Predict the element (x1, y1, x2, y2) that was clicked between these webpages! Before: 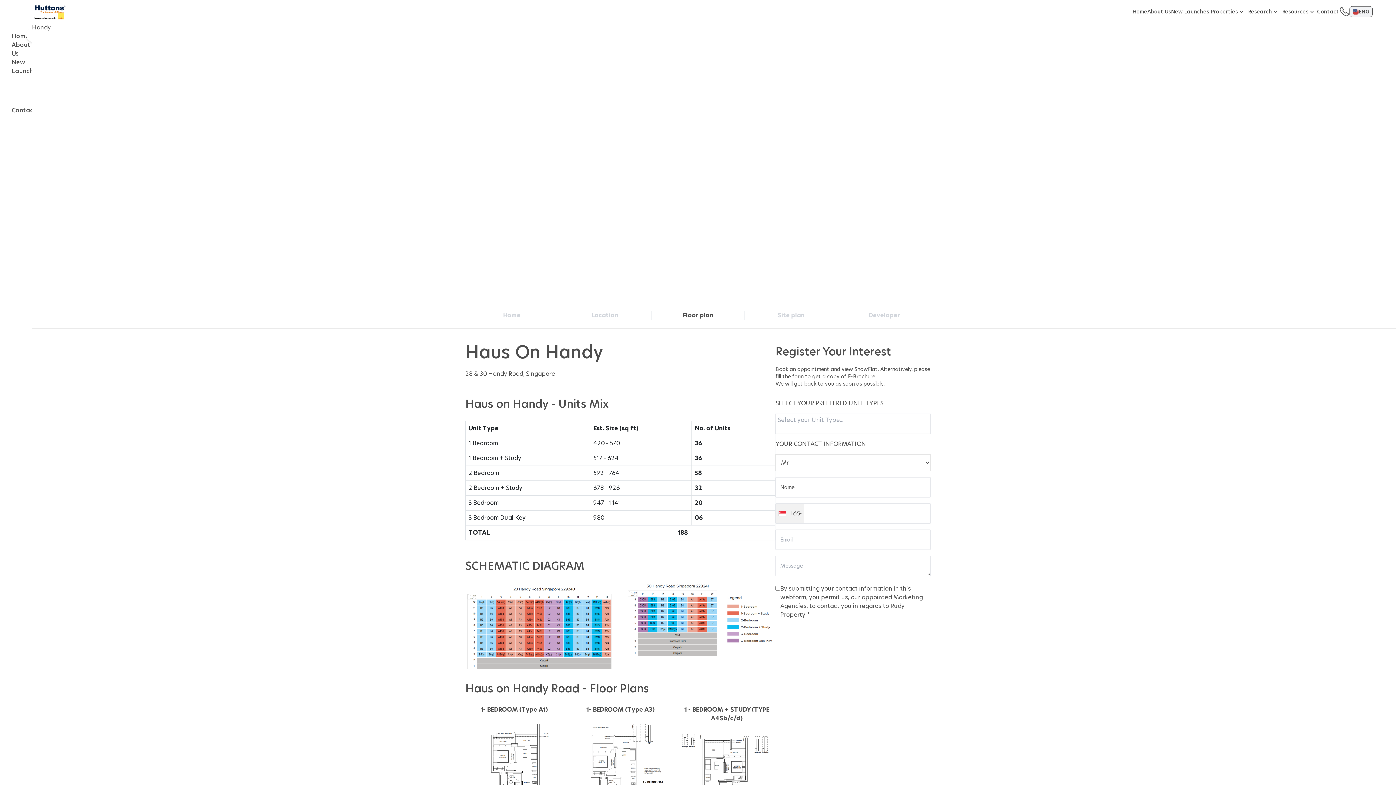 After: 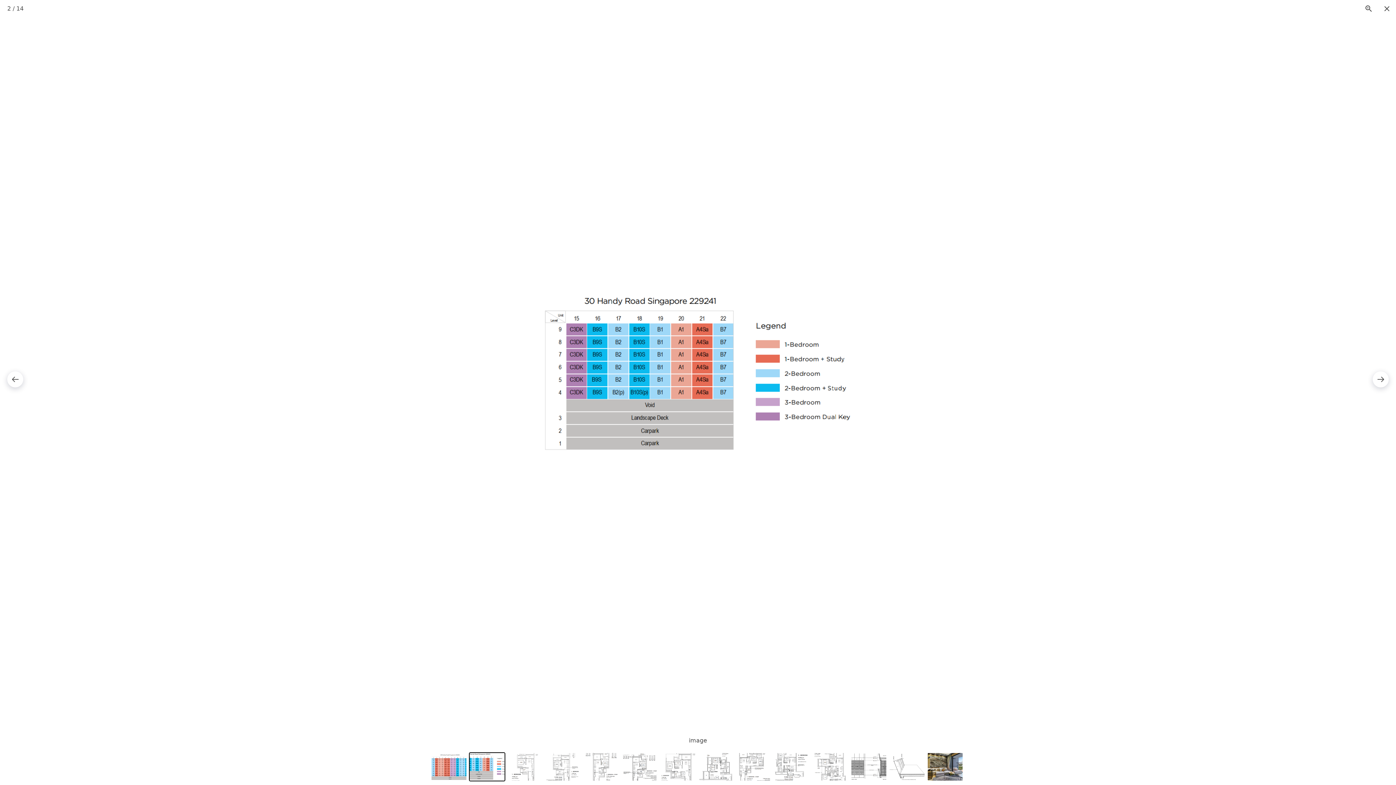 Action: bbox: (624, 583, 775, 659)